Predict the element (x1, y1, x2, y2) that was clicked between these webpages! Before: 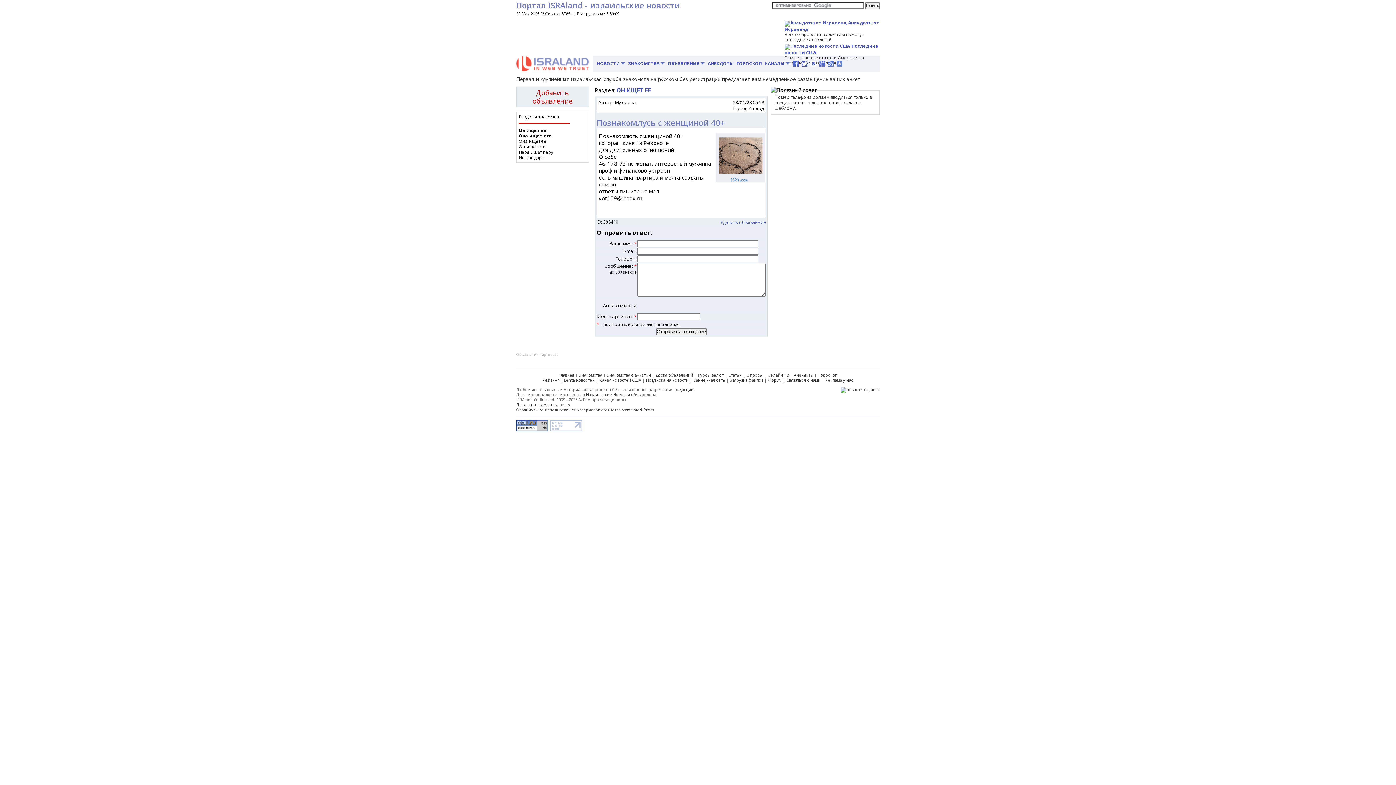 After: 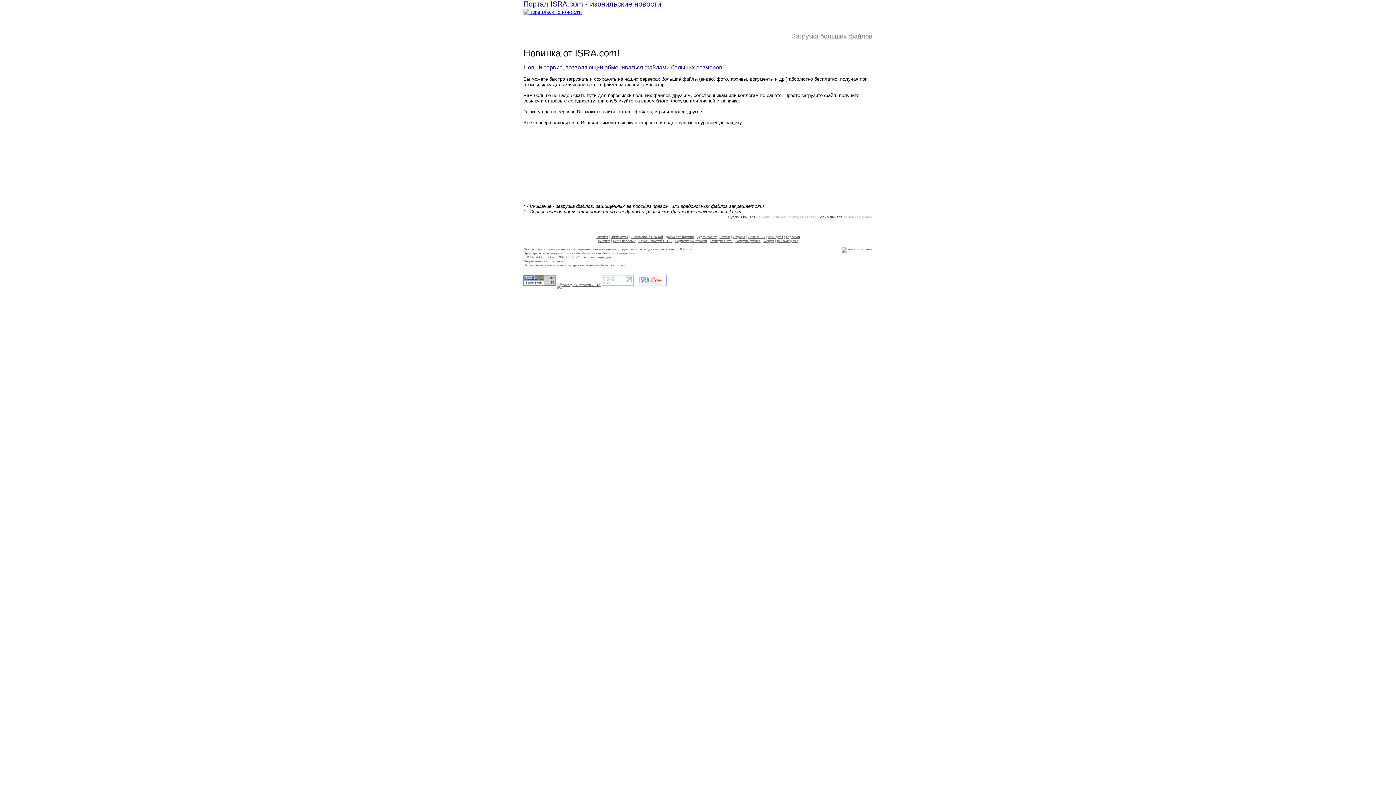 Action: label: Загрузка файлов bbox: (730, 377, 763, 382)